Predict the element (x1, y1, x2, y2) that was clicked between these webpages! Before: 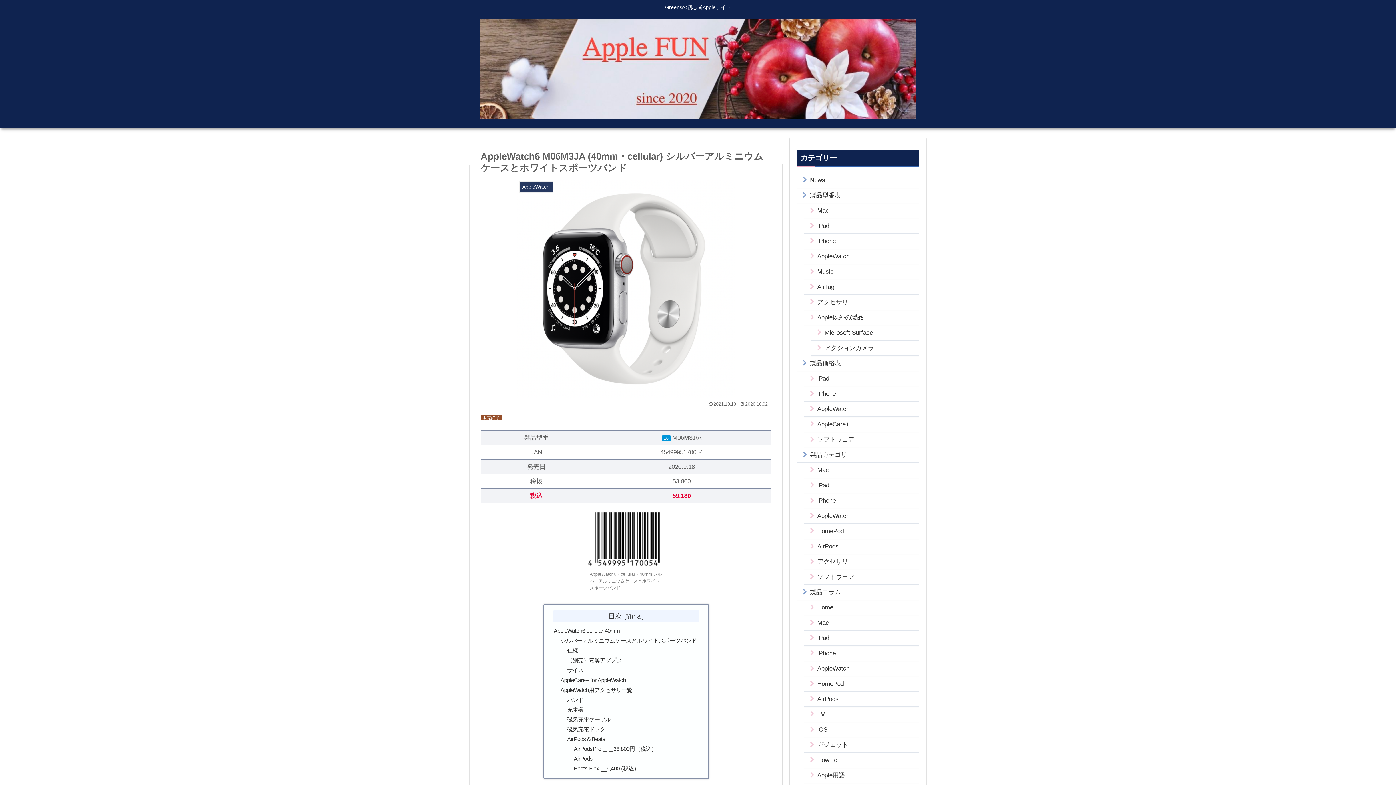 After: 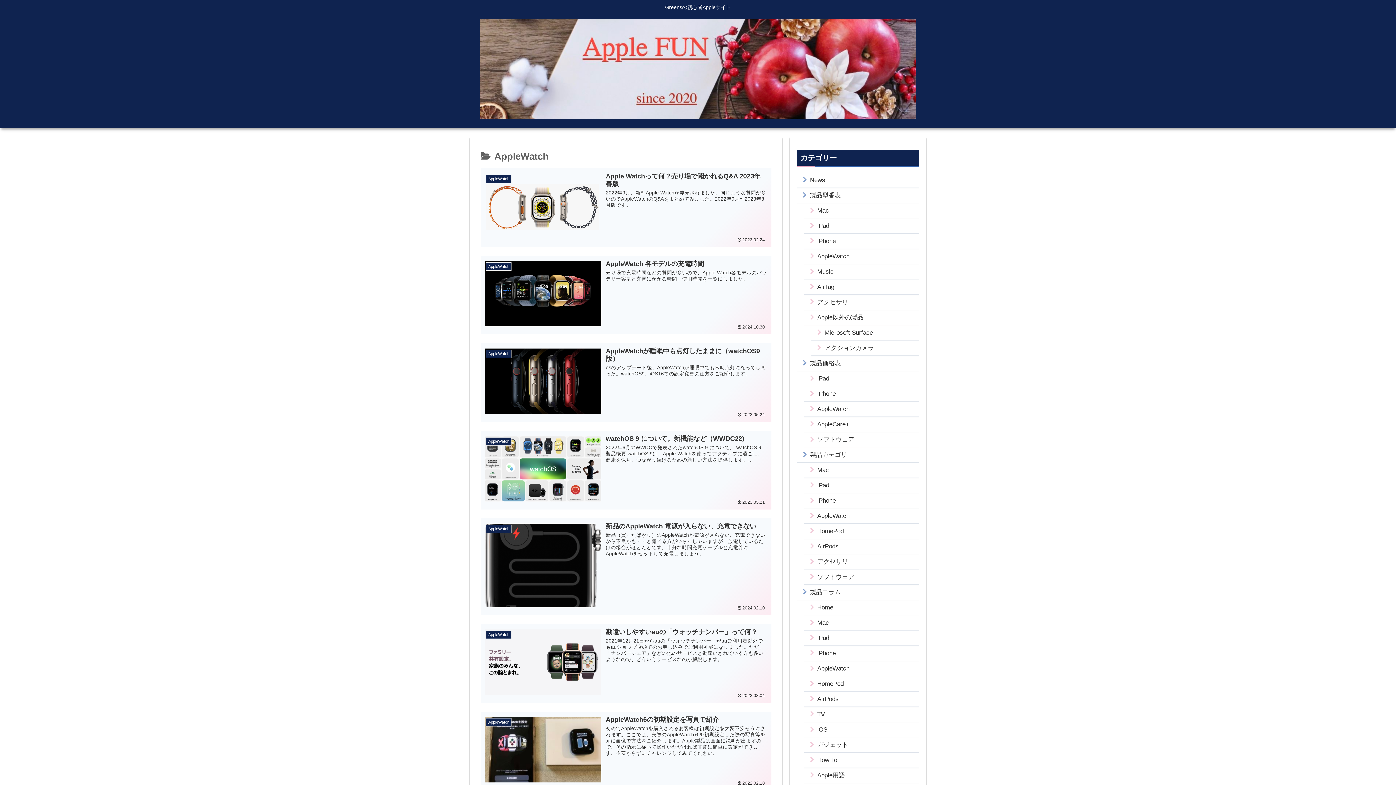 Action: bbox: (804, 661, 919, 676) label: AppleWatch